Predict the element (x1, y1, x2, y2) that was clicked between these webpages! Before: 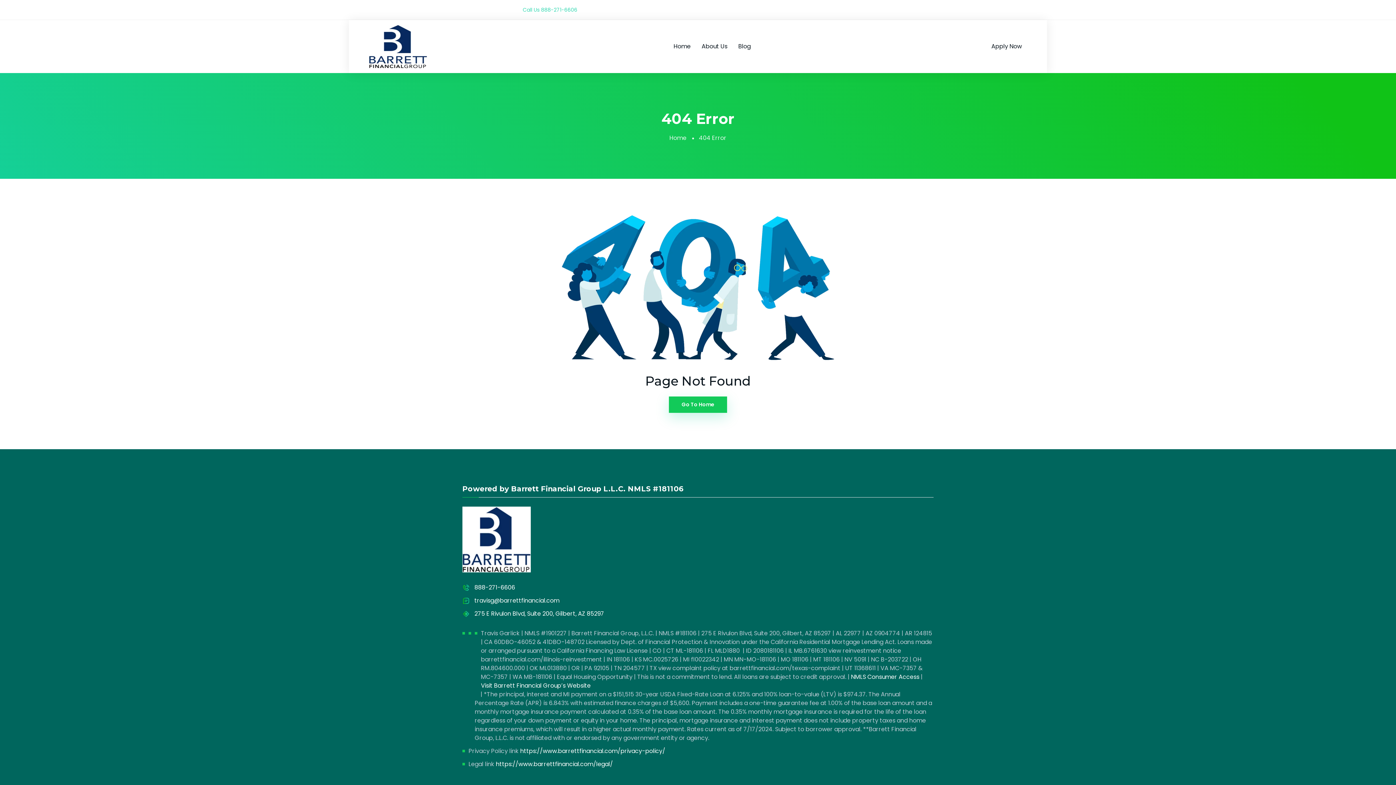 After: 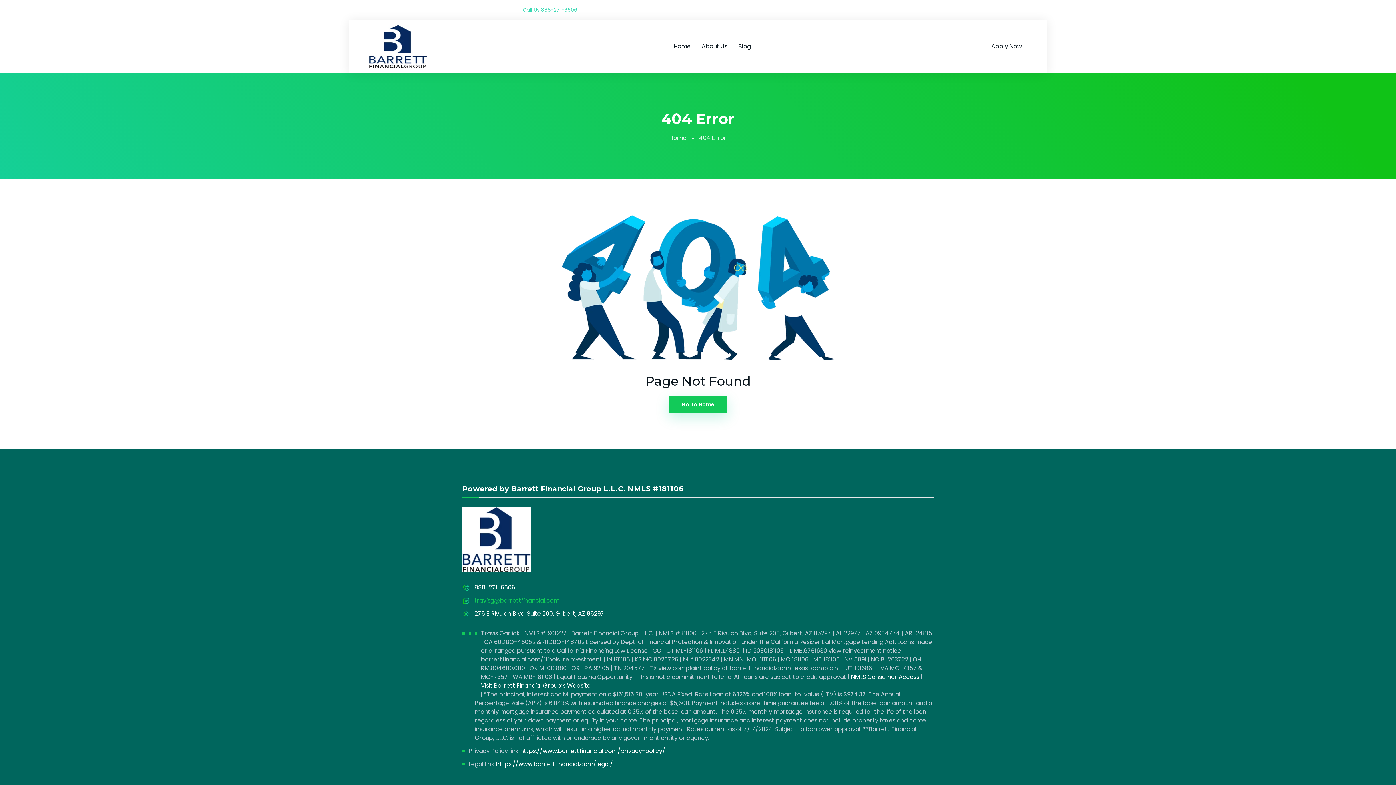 Action: label: travisg@barrettfinancial.com bbox: (474, 596, 559, 605)